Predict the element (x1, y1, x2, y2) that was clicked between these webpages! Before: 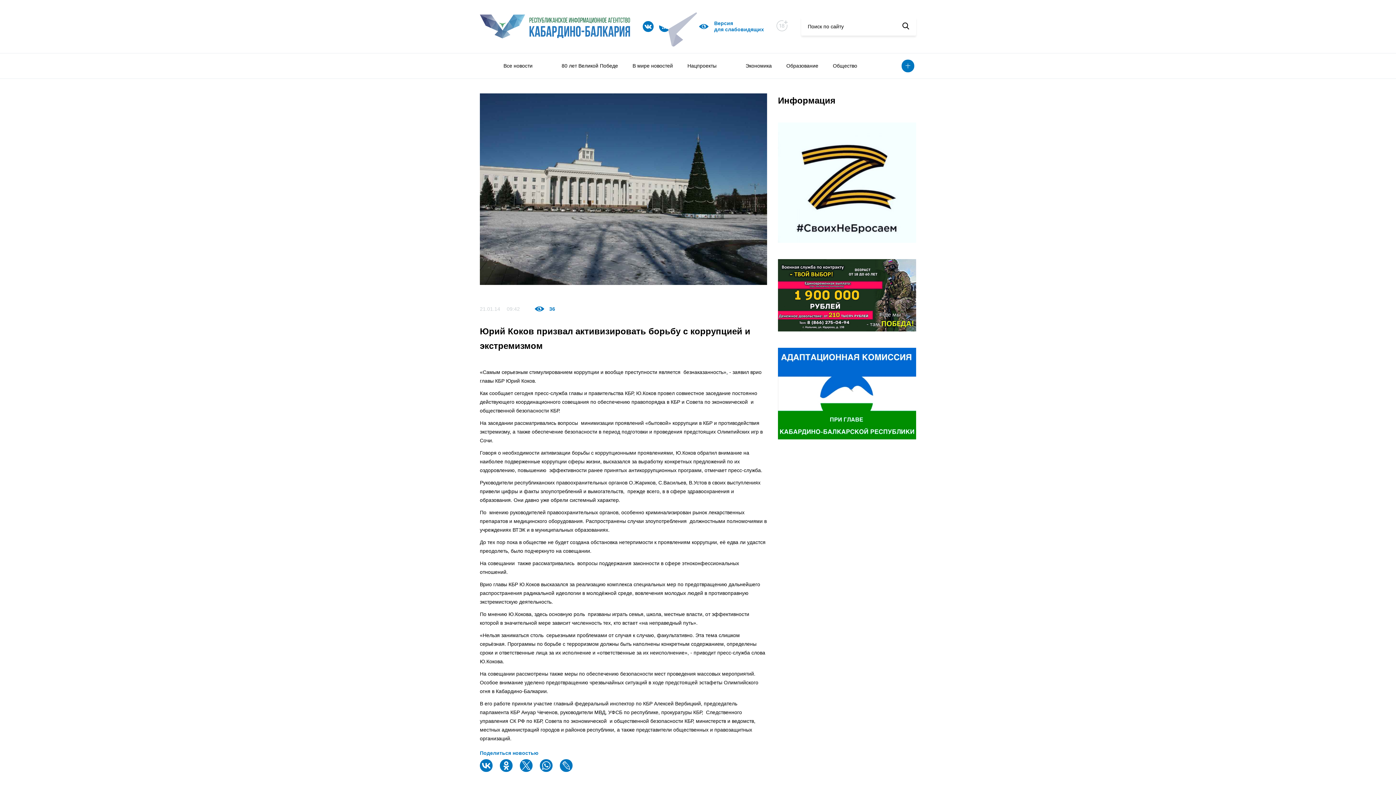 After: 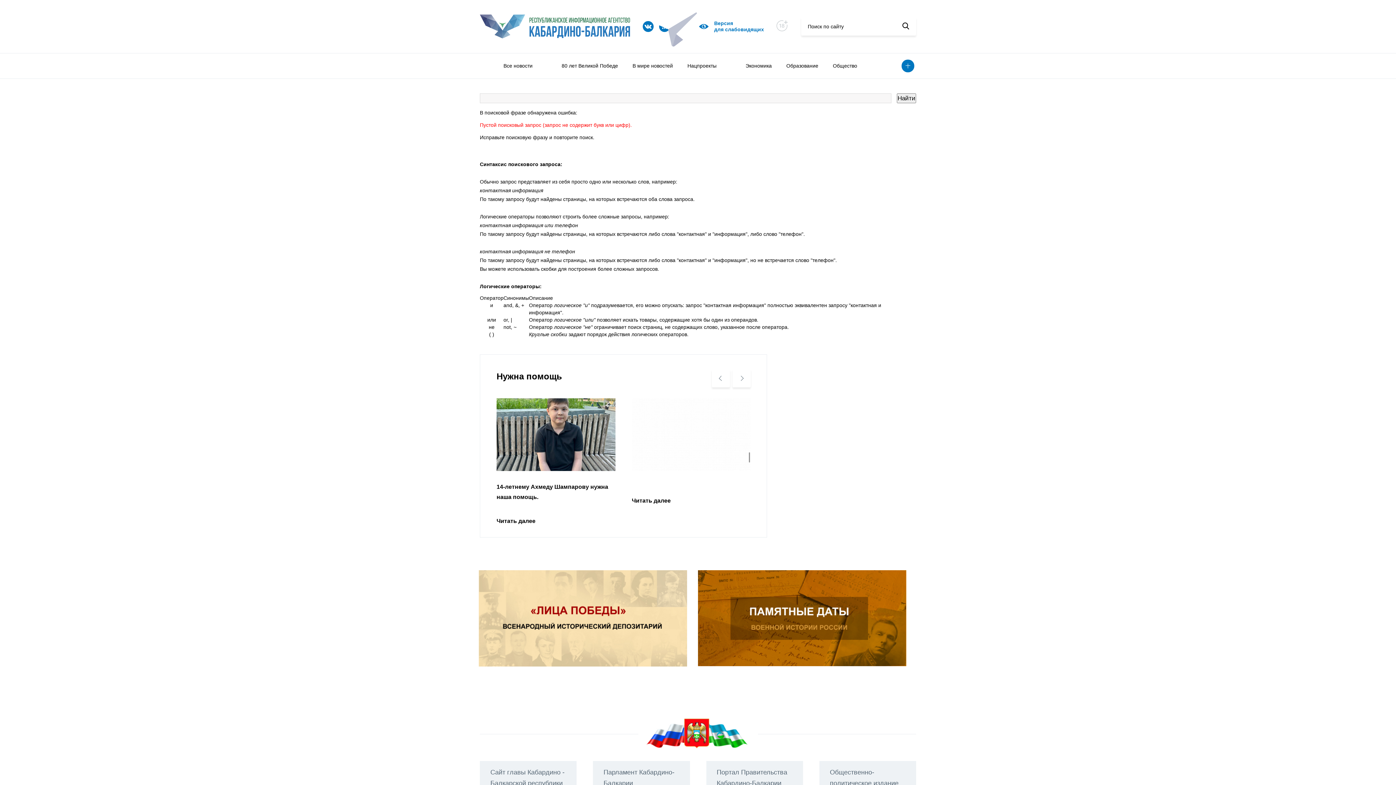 Action: bbox: (902, 17, 909, 35)